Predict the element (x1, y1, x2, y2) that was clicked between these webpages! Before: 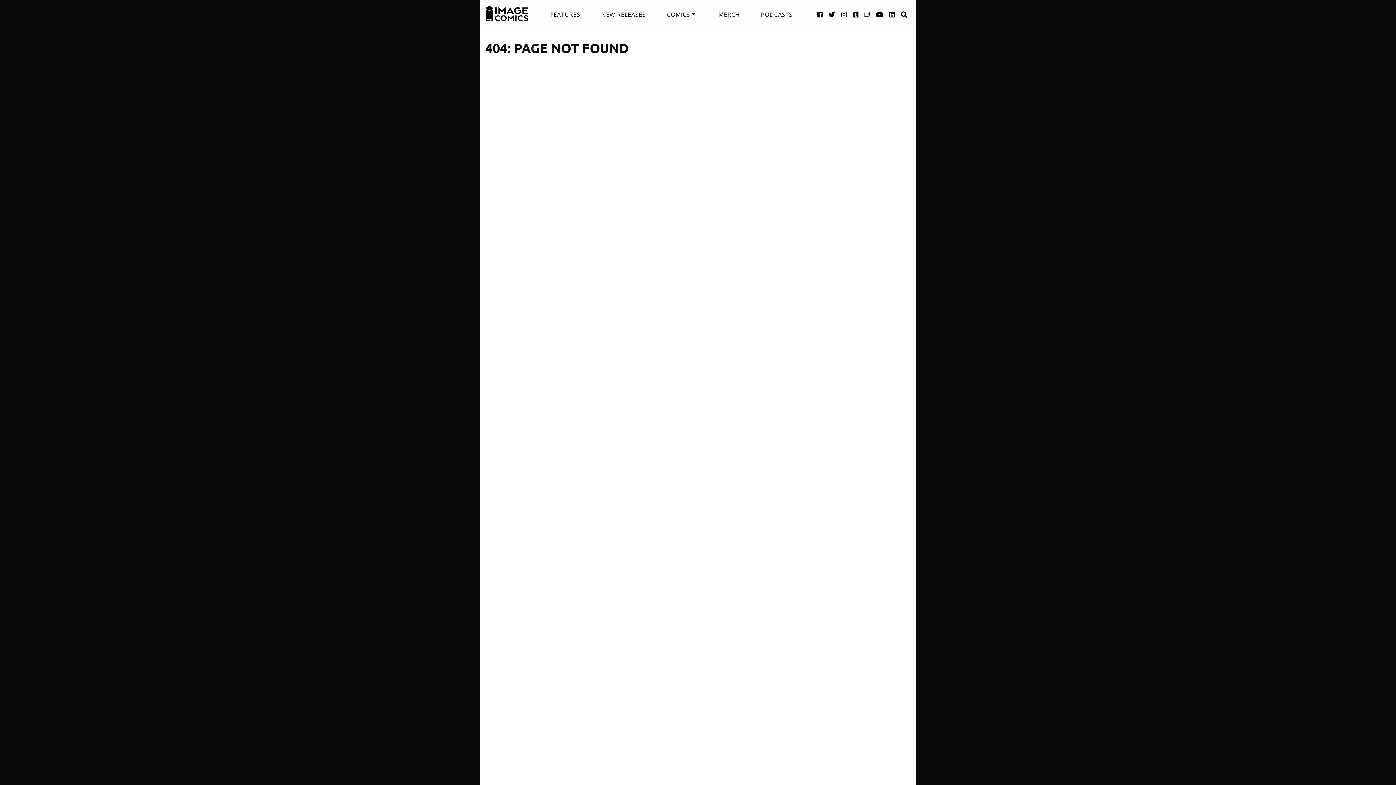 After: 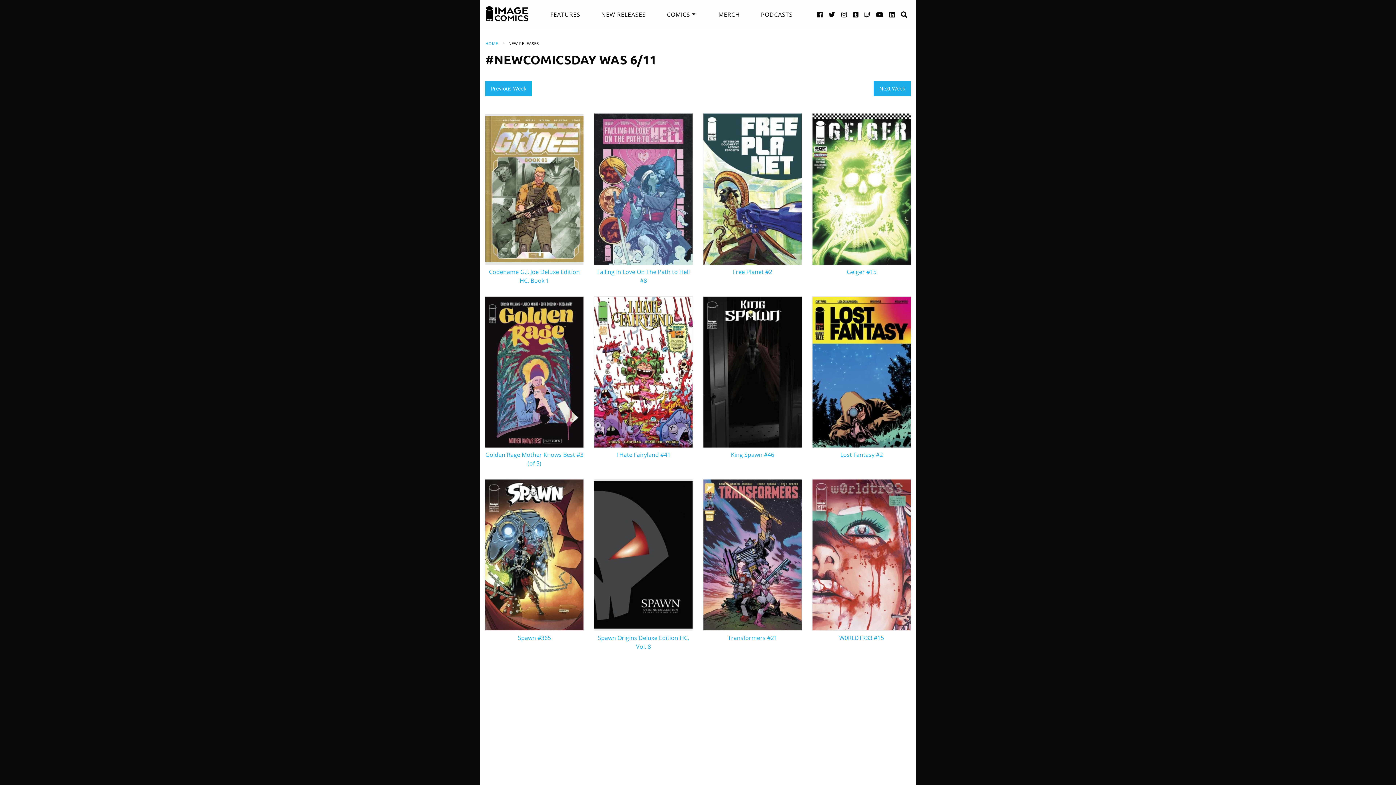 Action: bbox: (601, 5, 646, 23) label: NEW RELEASES